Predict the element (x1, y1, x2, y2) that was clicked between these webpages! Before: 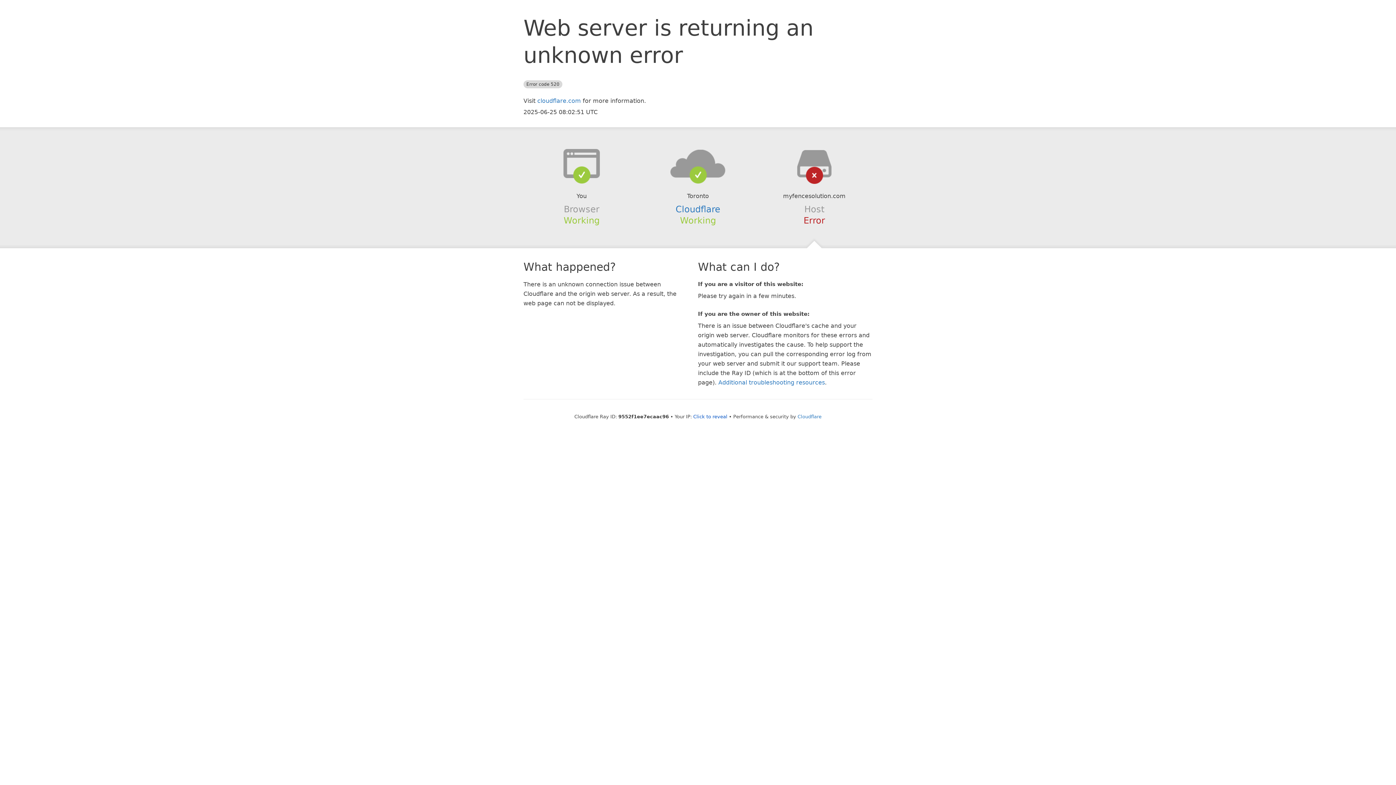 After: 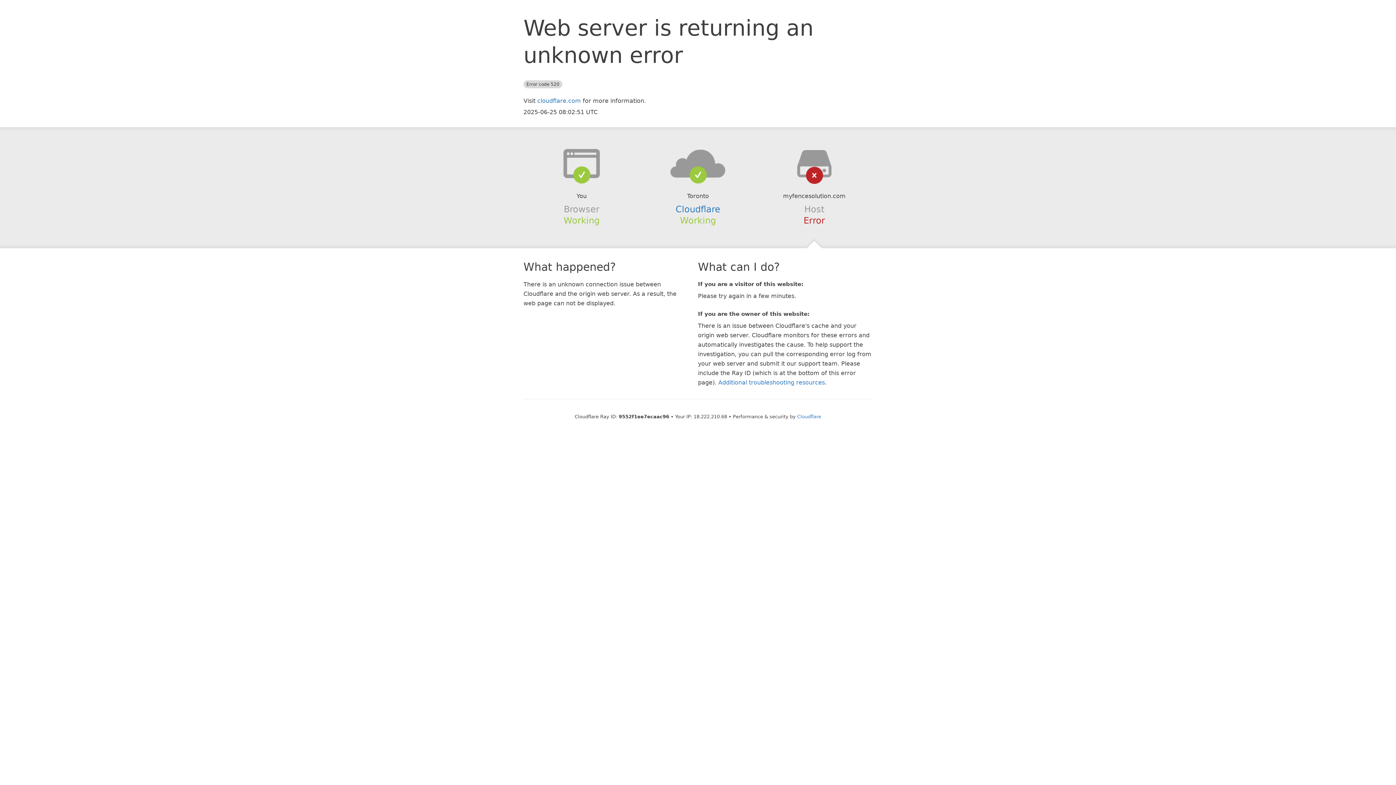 Action: label: Click to reveal bbox: (693, 414, 727, 419)